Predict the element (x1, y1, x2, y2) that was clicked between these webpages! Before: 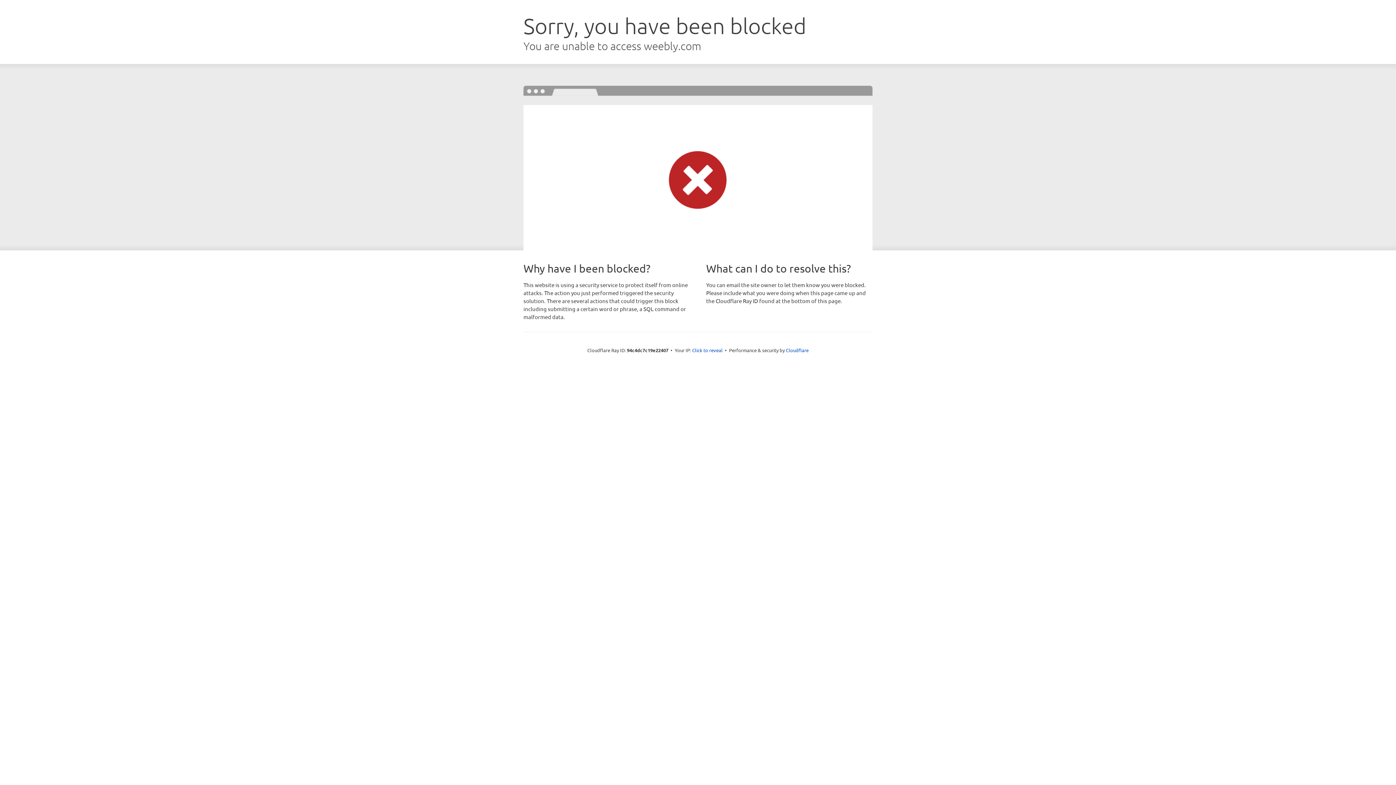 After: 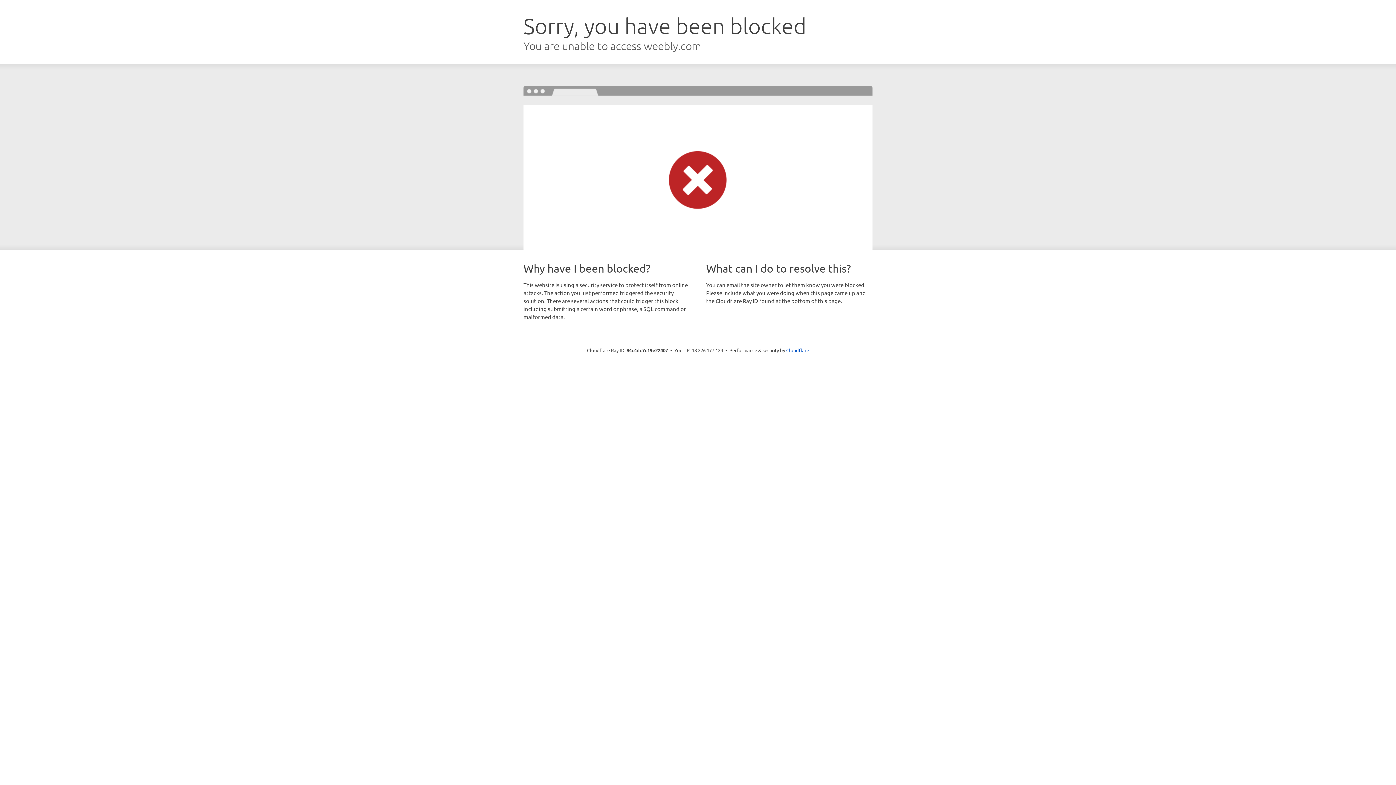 Action: bbox: (692, 346, 722, 353) label: Click to reveal